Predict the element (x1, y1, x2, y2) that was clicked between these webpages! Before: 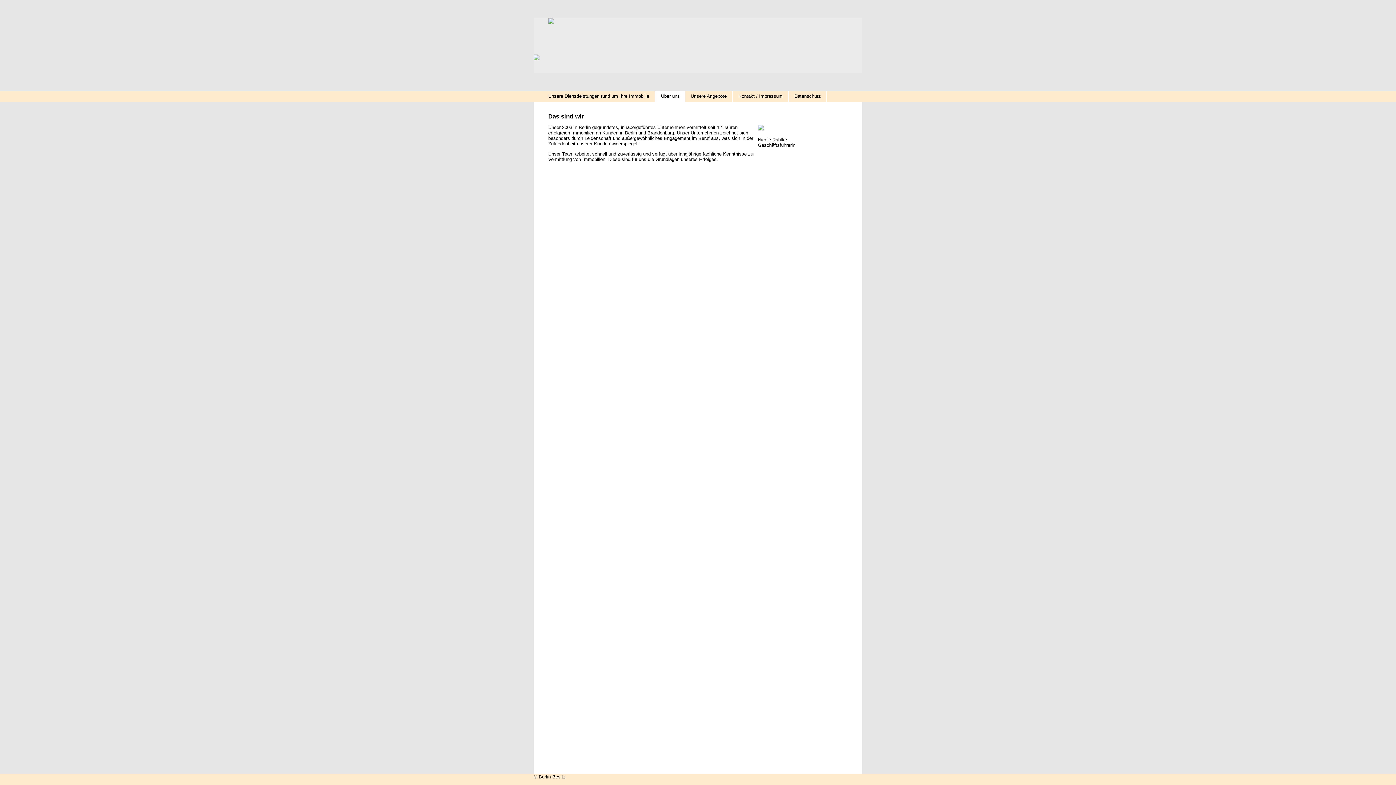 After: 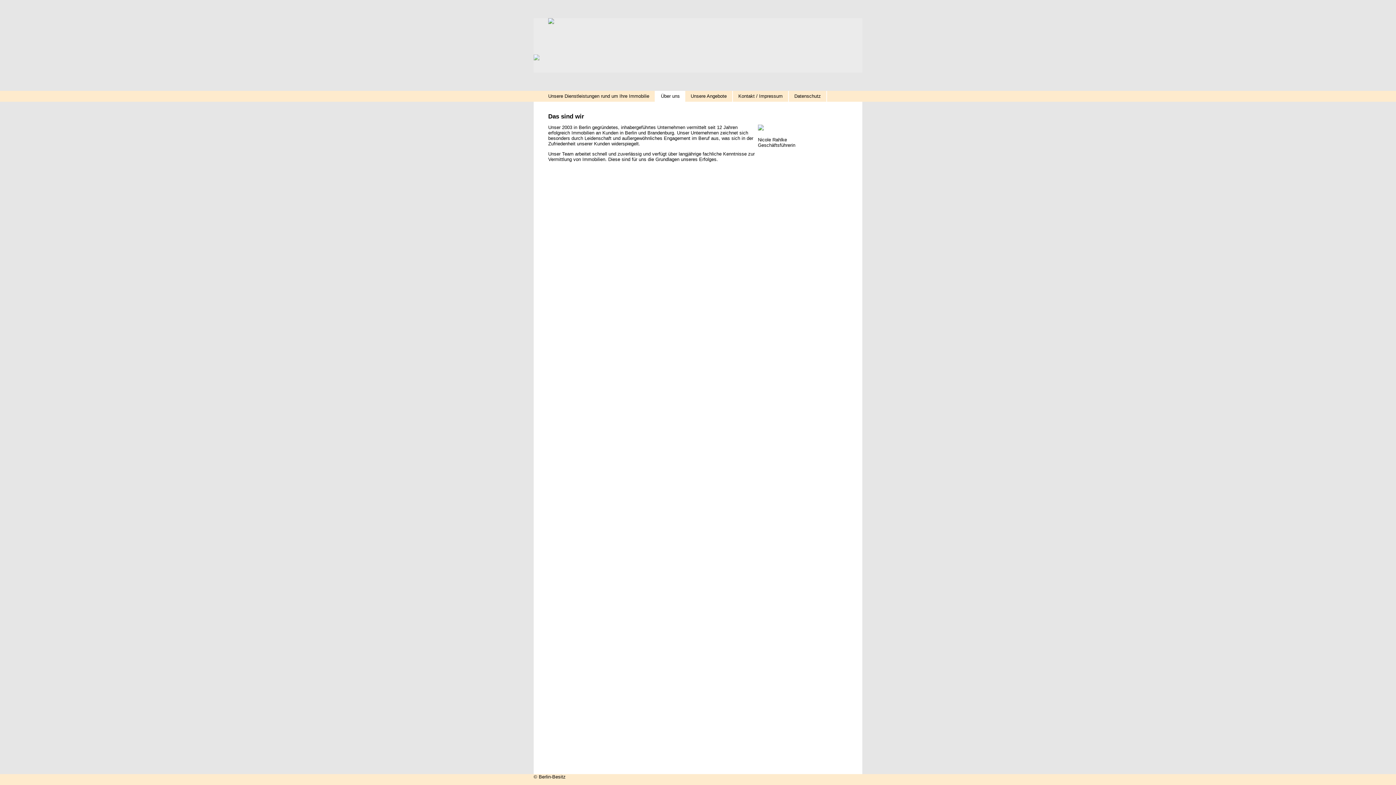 Action: label: Datenschutz bbox: (794, 93, 821, 98)